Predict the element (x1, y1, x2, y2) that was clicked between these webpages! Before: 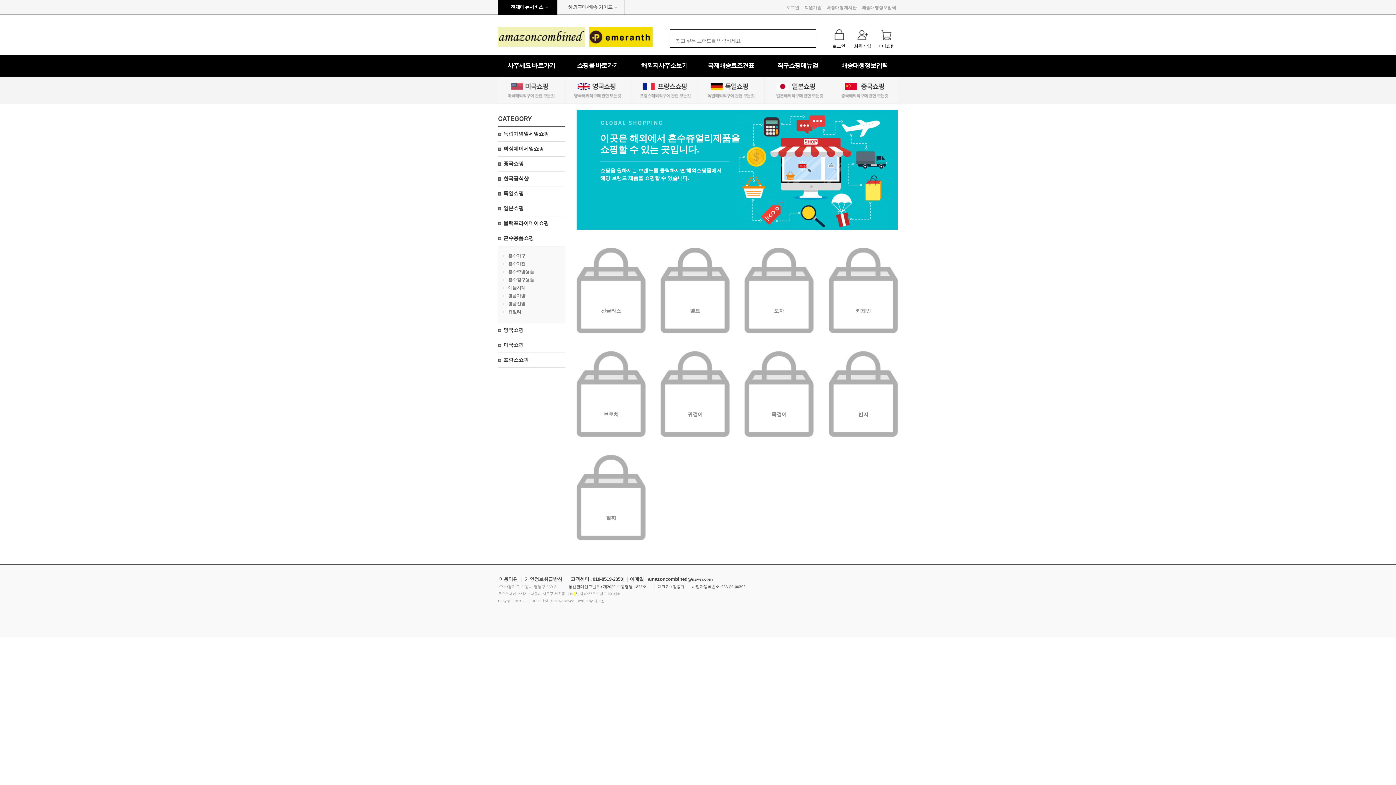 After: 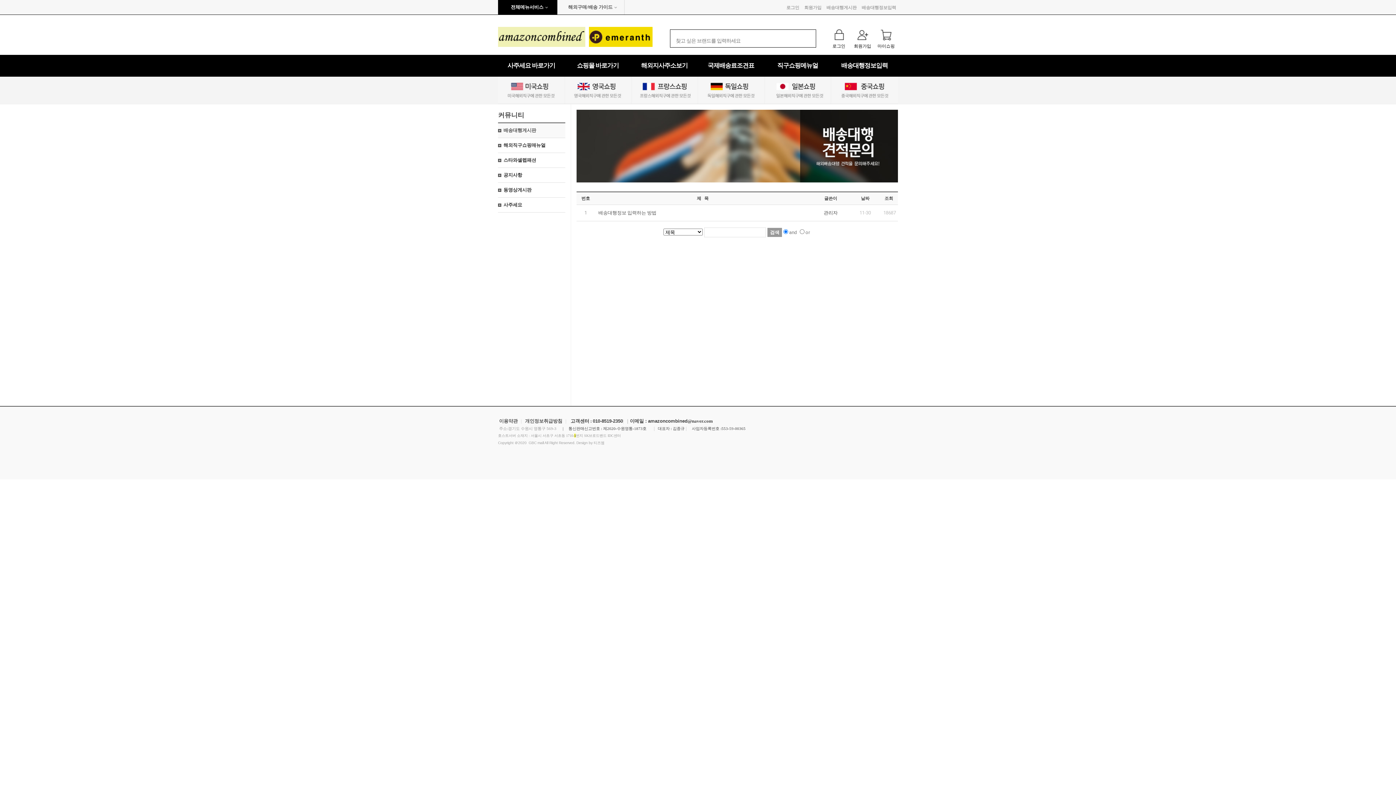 Action: label: 배송대행게시판 bbox: (826, 5, 856, 10)